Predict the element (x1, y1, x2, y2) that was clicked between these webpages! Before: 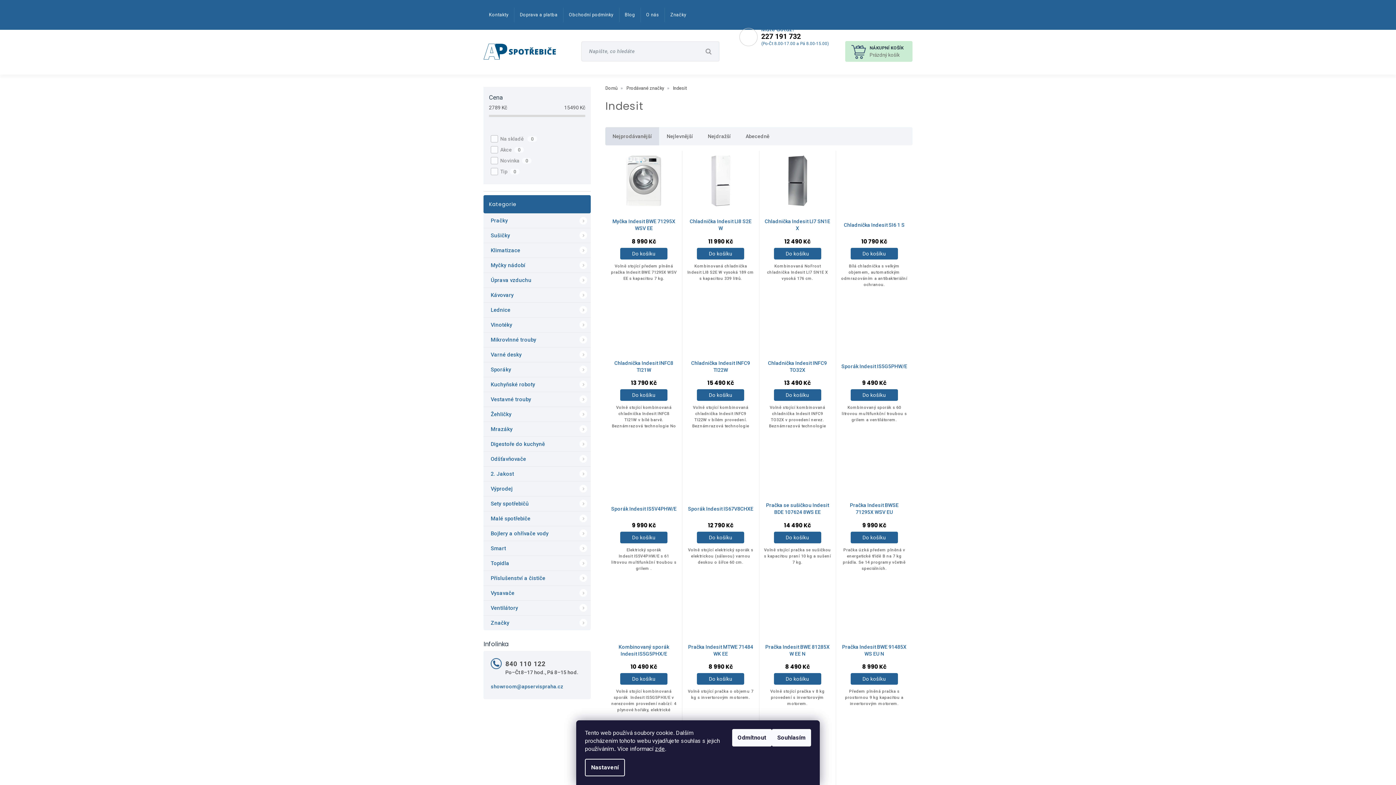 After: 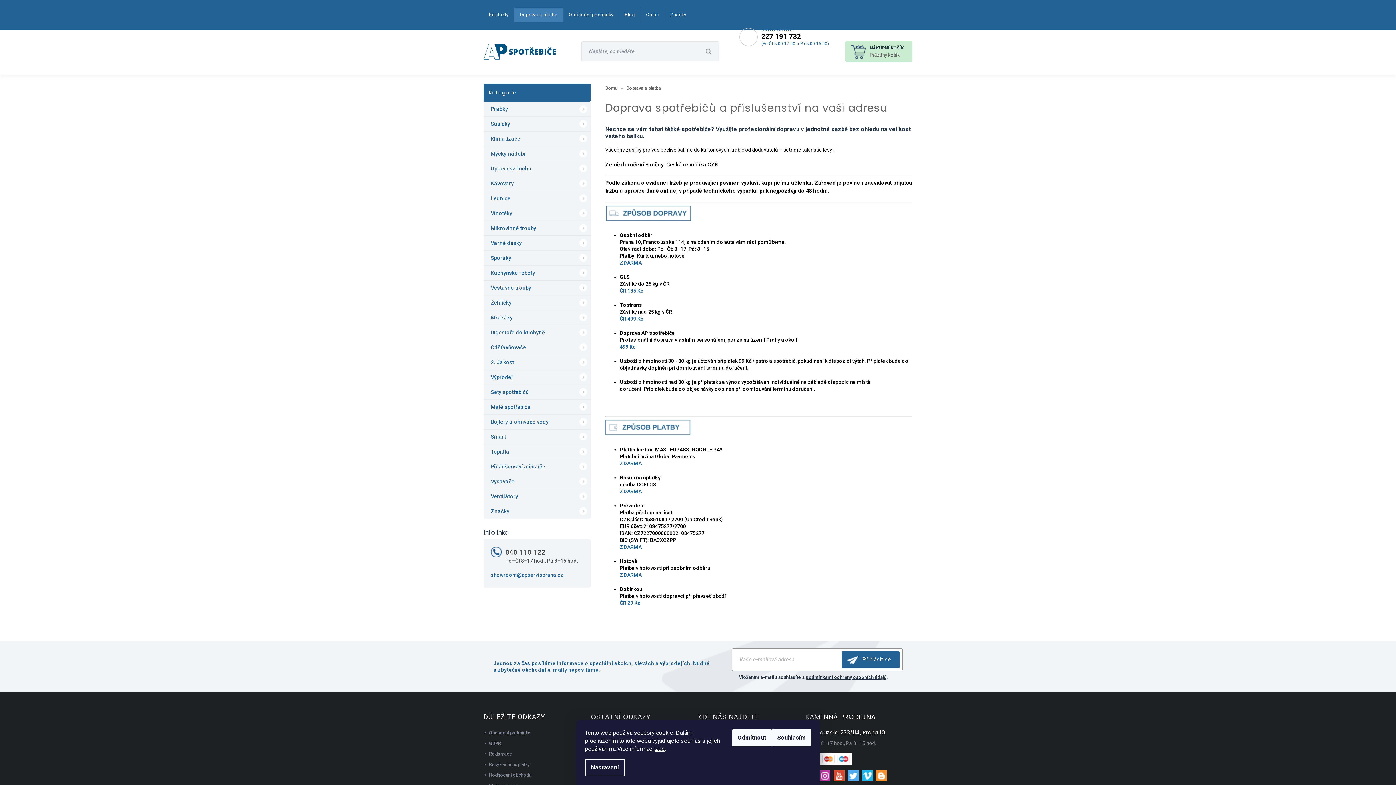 Action: label: Doprava a platba bbox: (514, 7, 563, 22)